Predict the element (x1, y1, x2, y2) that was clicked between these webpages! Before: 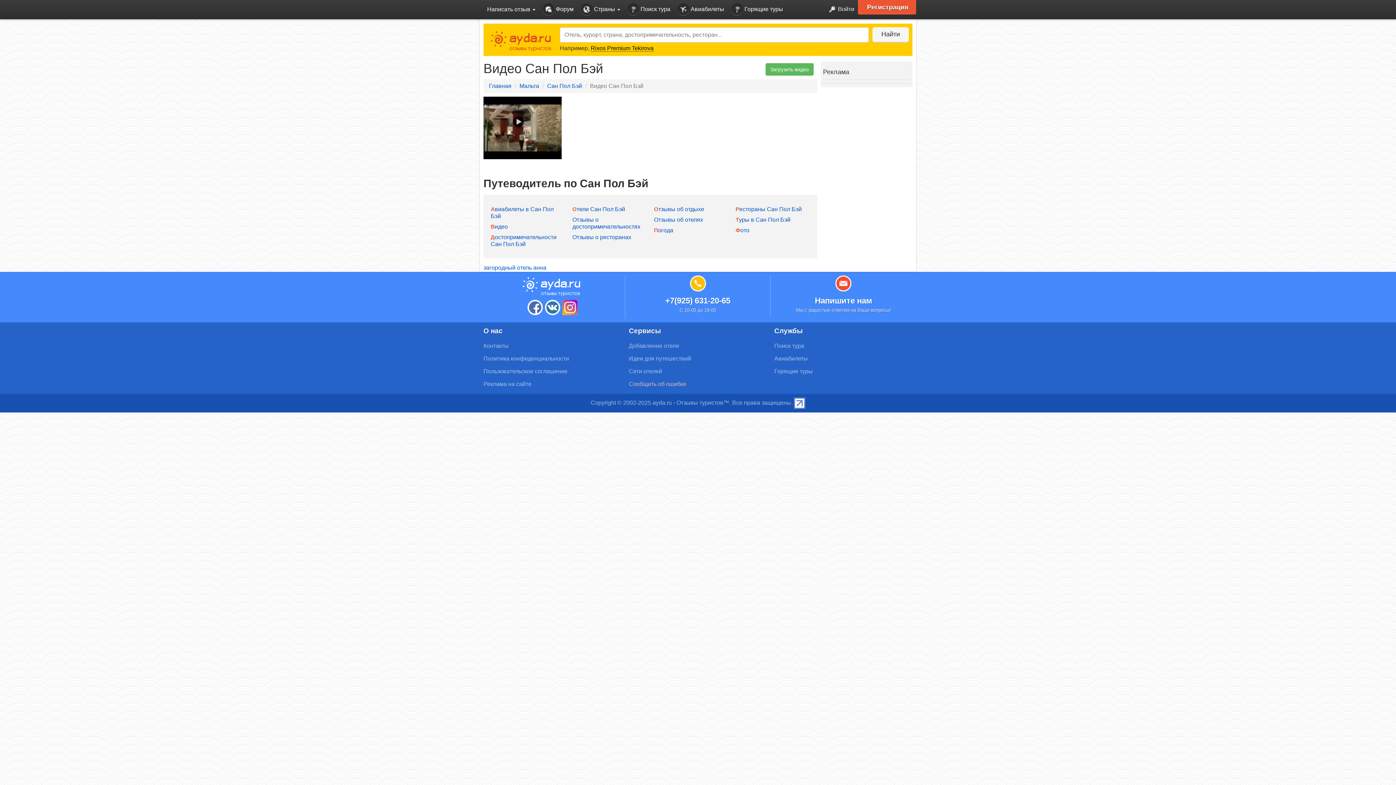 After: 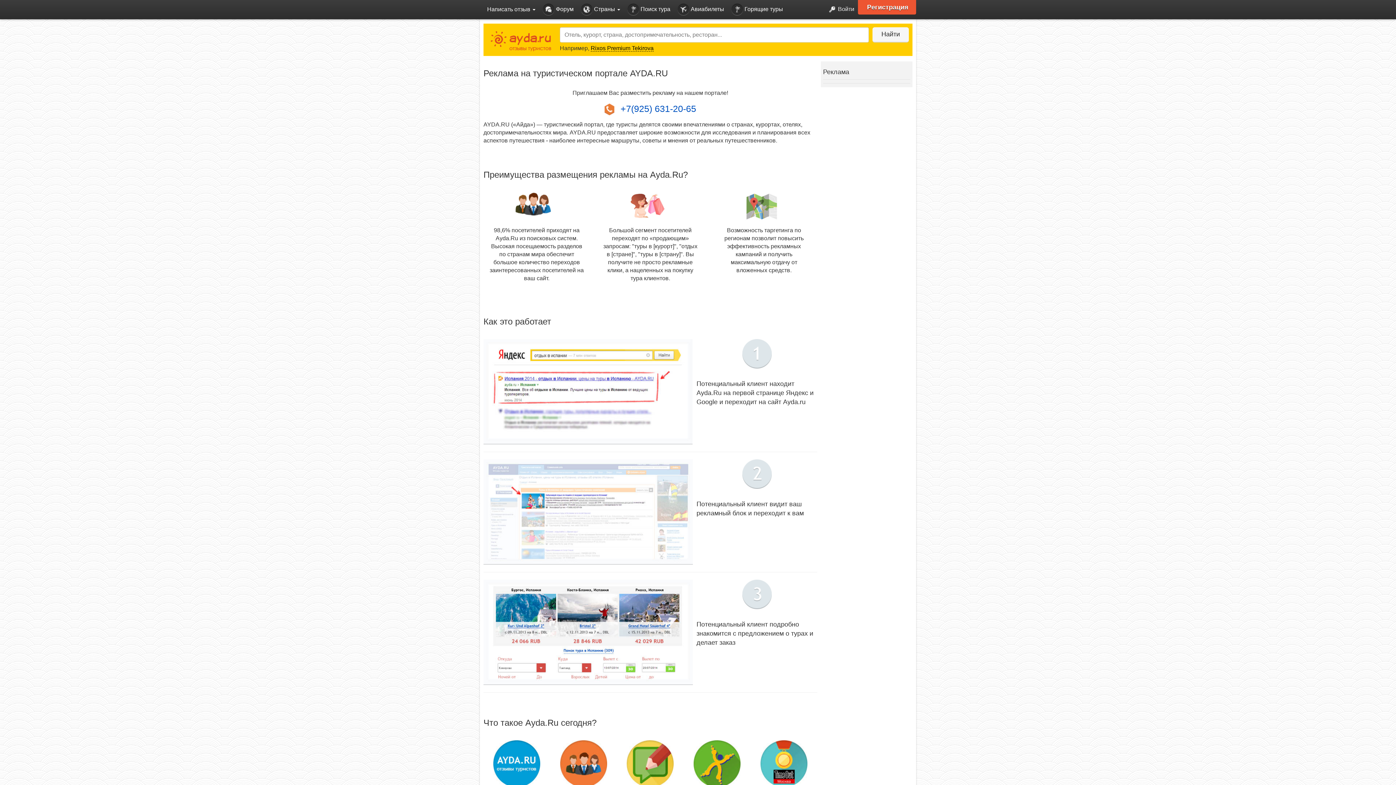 Action: bbox: (483, 381, 531, 387) label: Реклама на сайте